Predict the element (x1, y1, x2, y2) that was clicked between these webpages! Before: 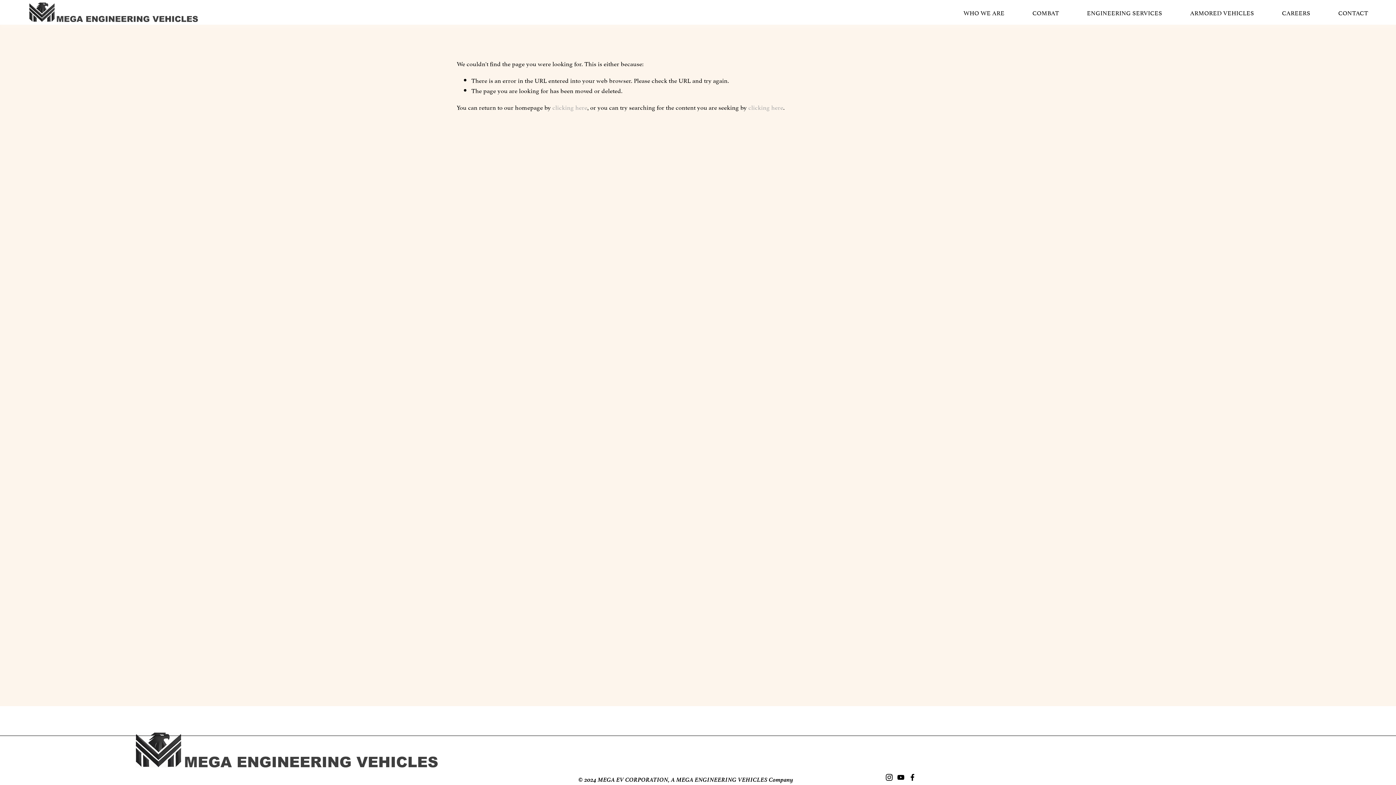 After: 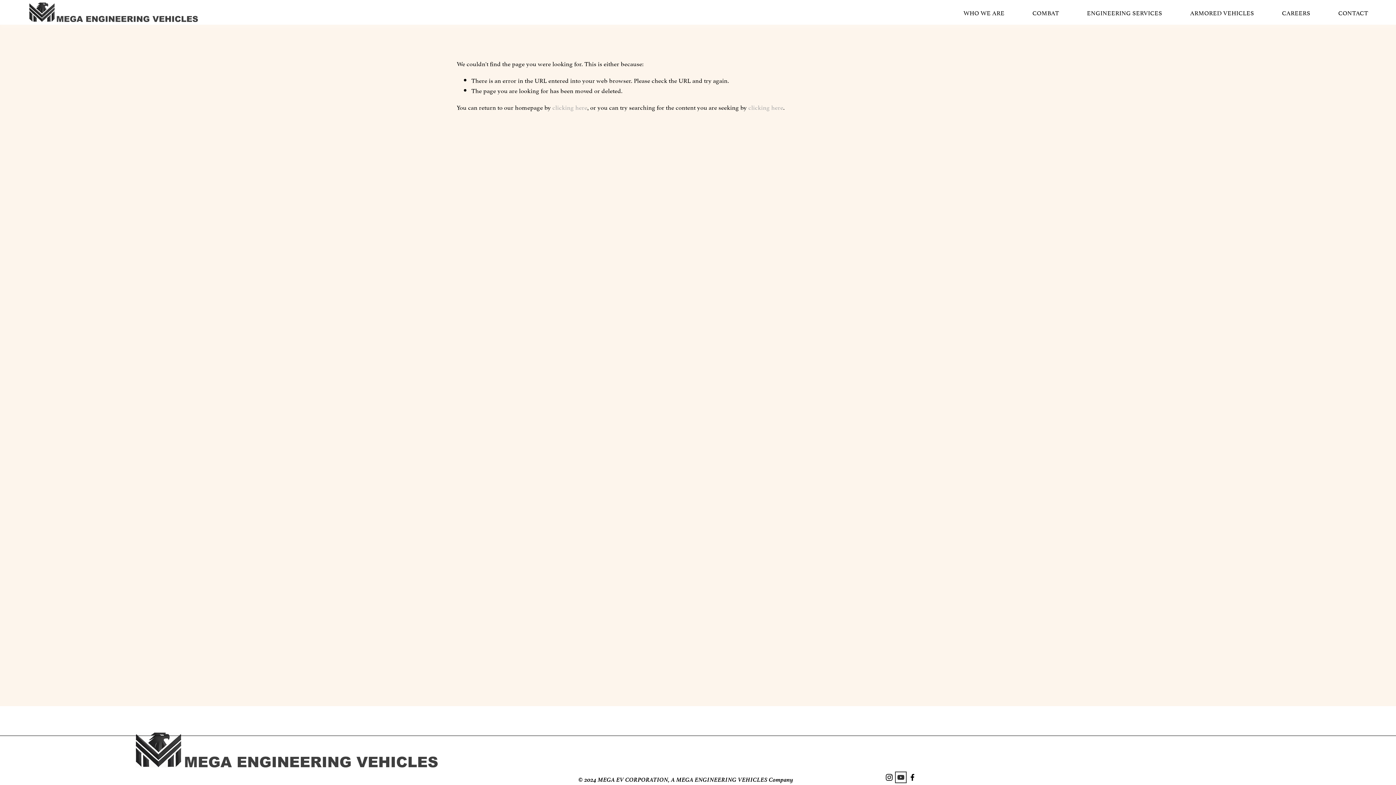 Action: bbox: (897, 774, 904, 781) label: YouTube